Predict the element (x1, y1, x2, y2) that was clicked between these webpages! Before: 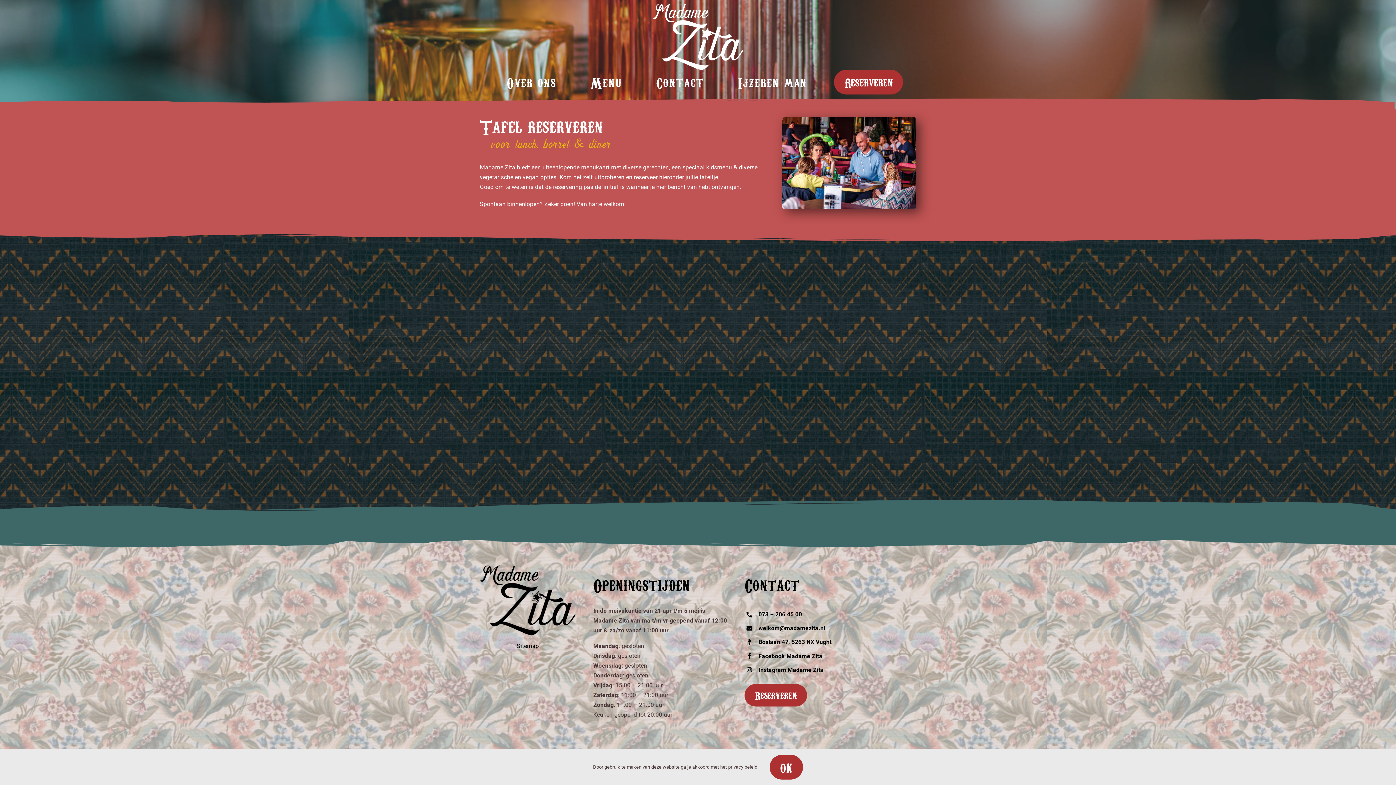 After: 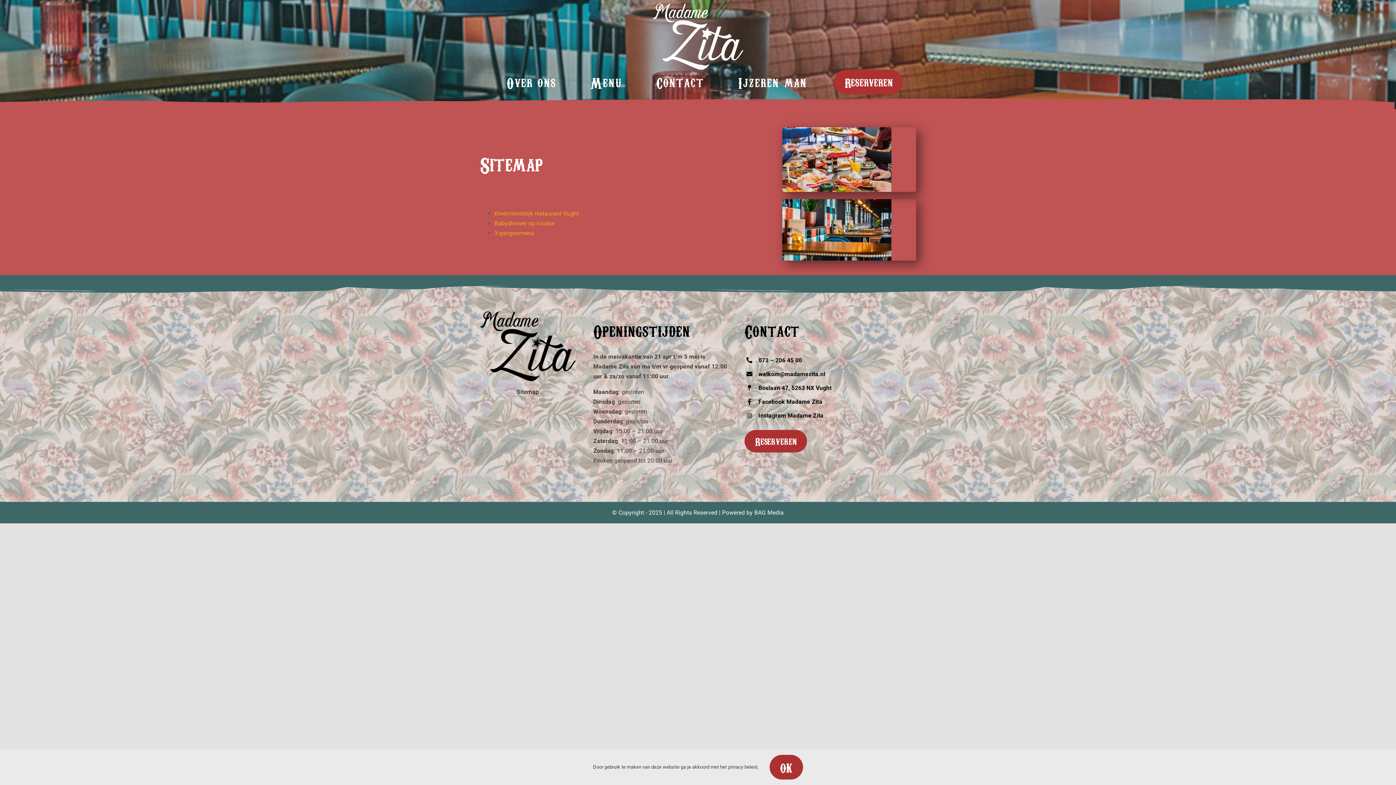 Action: bbox: (516, 643, 539, 649) label: Sitemap